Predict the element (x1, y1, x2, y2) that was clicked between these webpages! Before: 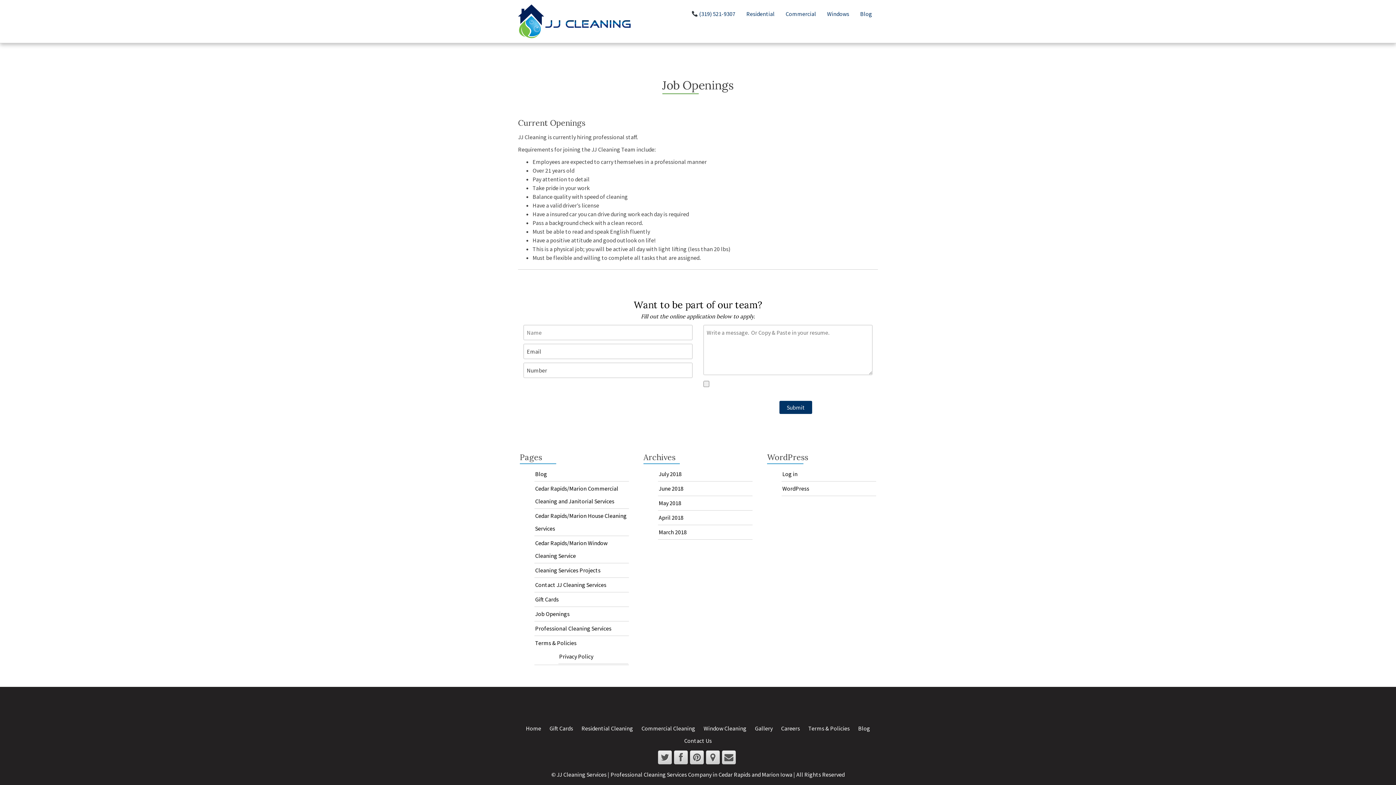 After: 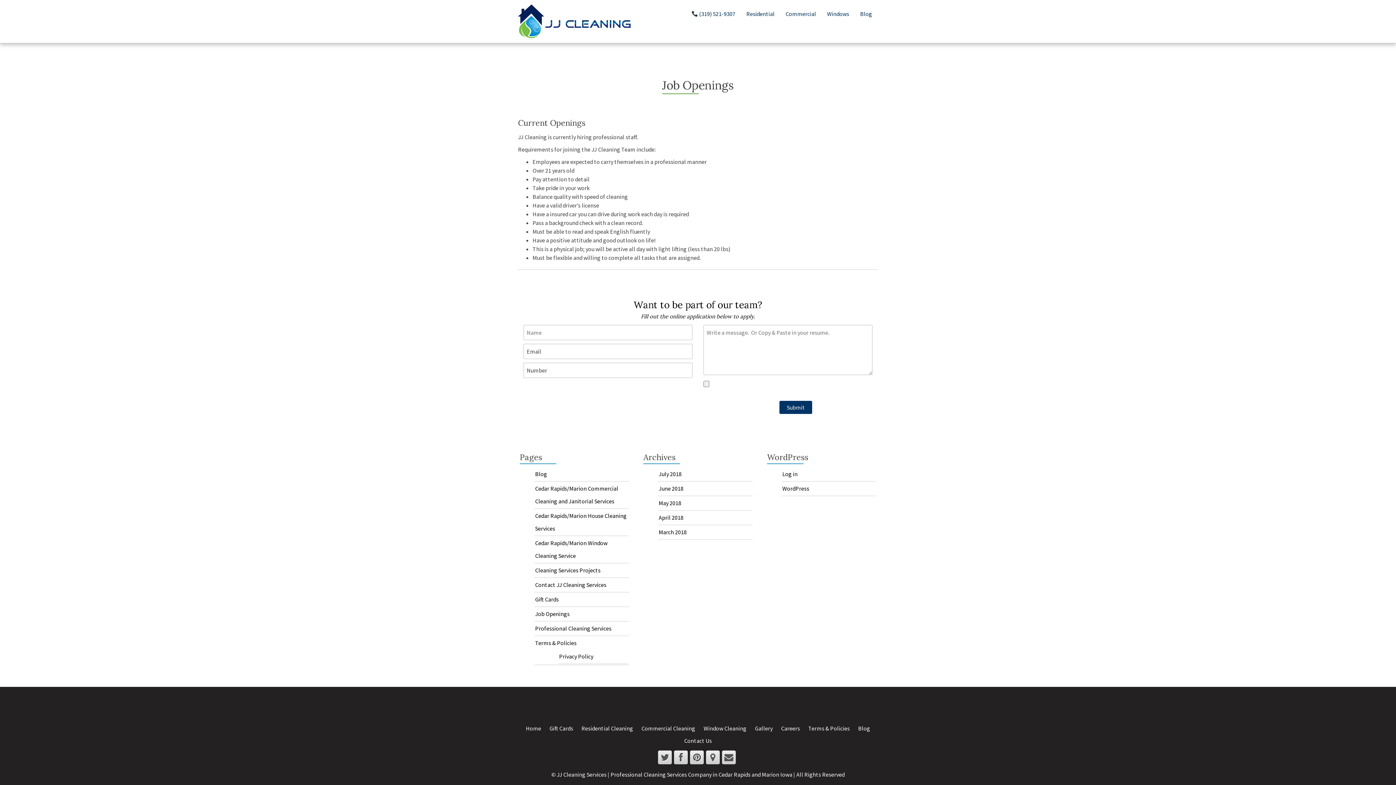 Action: label: Careers bbox: (781, 725, 800, 732)